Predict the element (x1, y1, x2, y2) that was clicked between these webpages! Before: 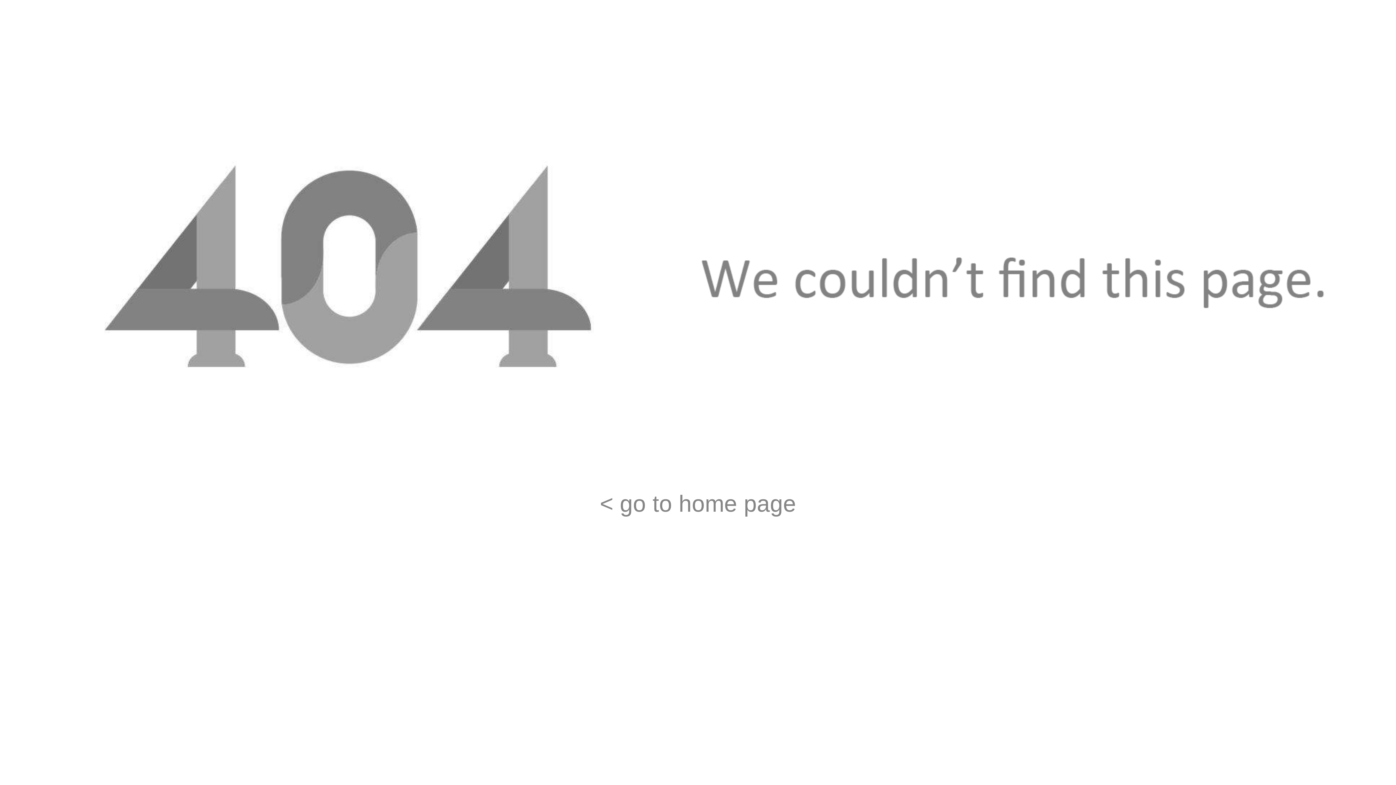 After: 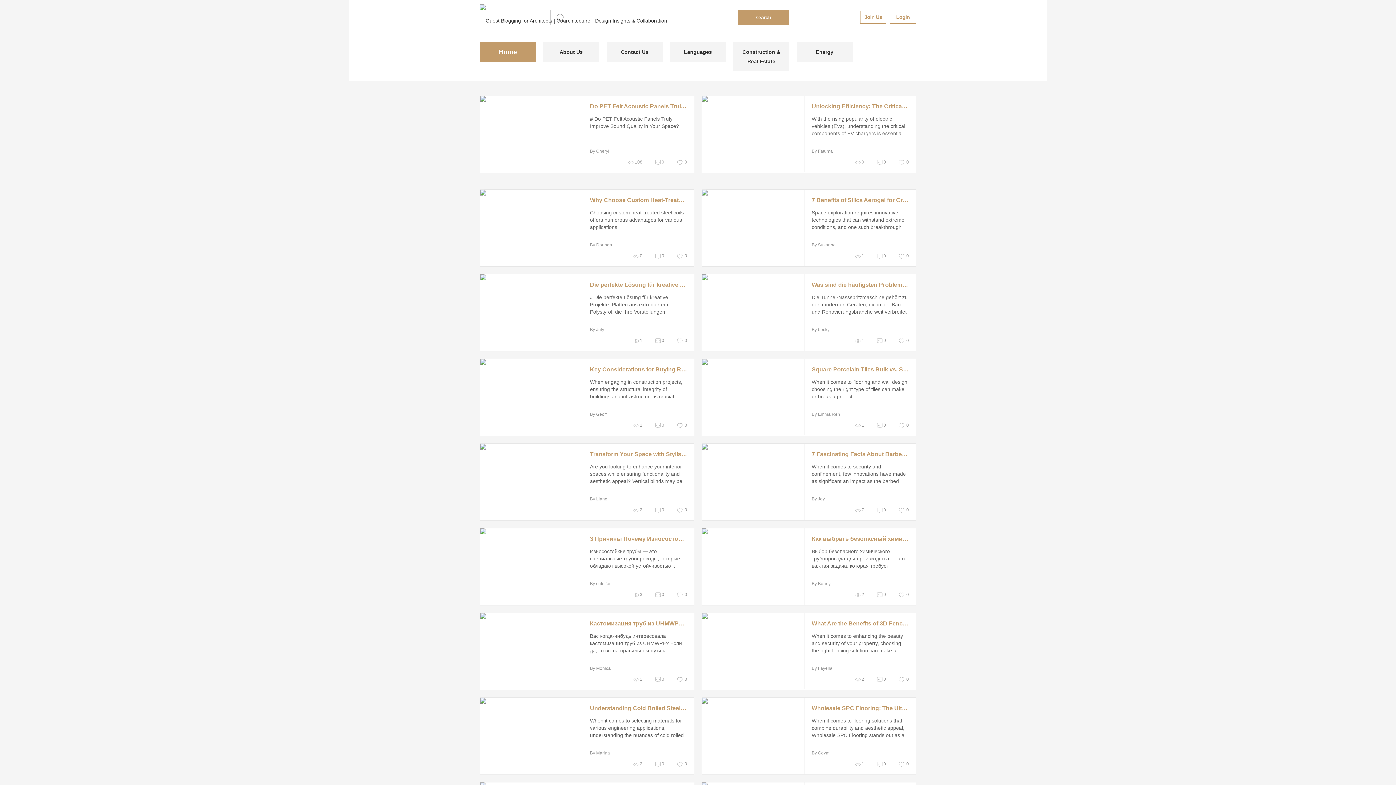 Action: label: < go to home page bbox: (600, 490, 796, 517)